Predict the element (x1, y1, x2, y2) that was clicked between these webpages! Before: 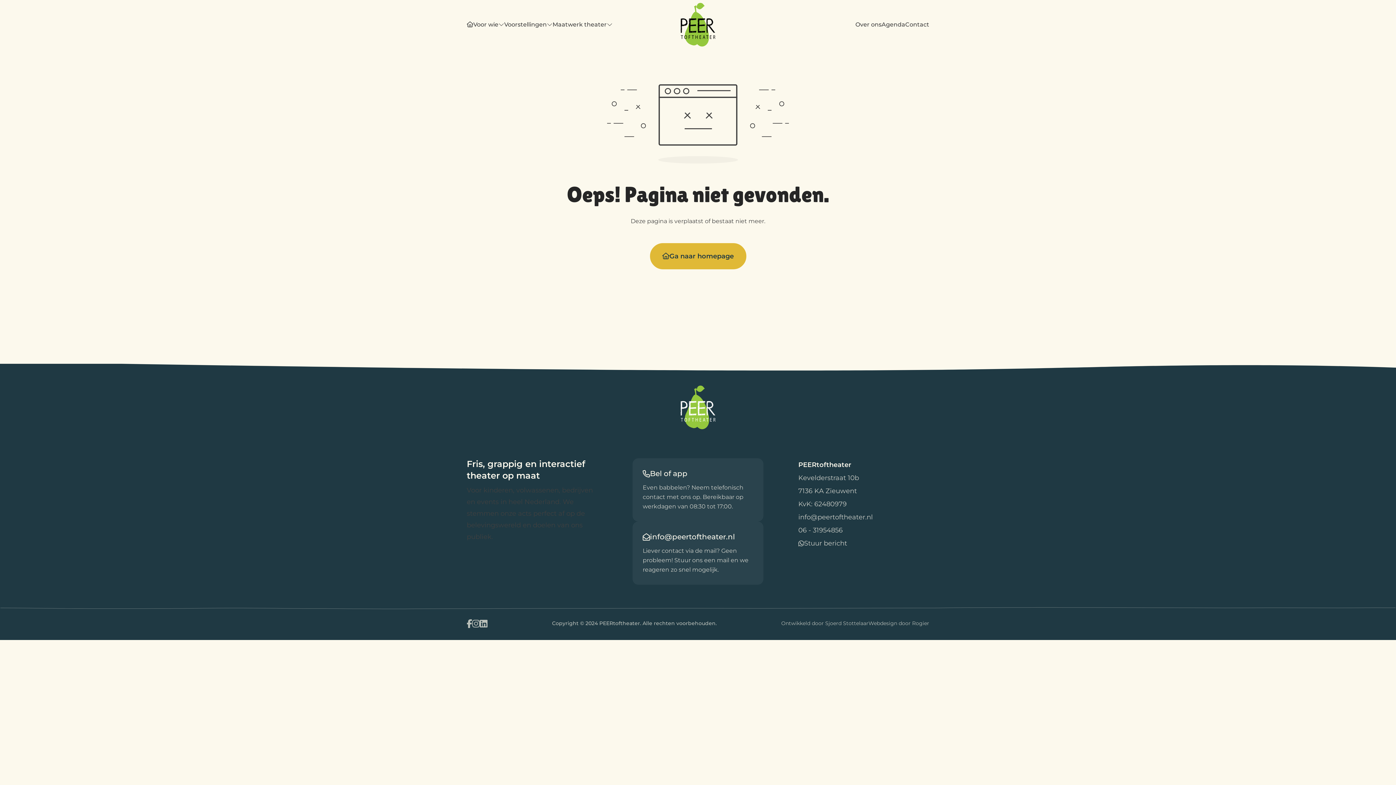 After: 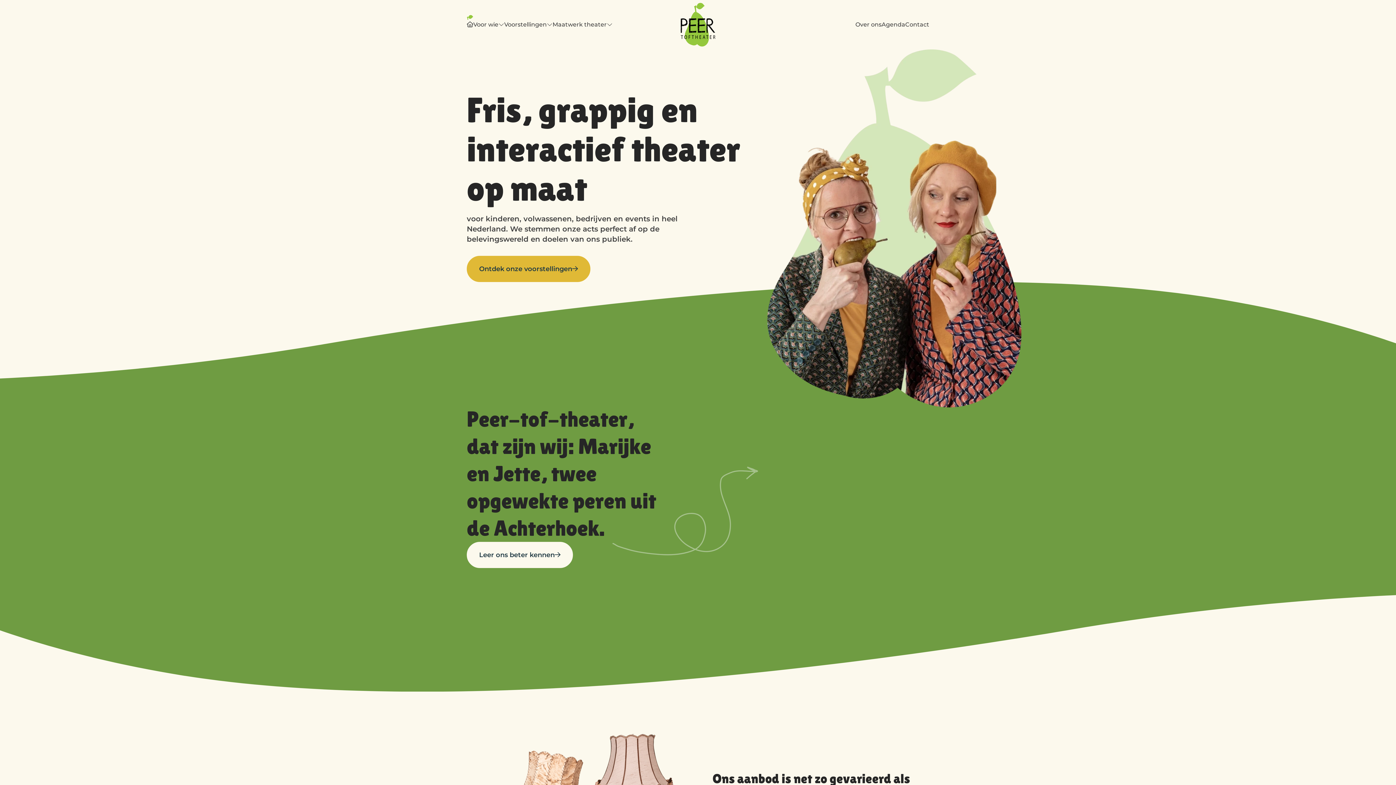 Action: bbox: (466, 17, 473, 32)